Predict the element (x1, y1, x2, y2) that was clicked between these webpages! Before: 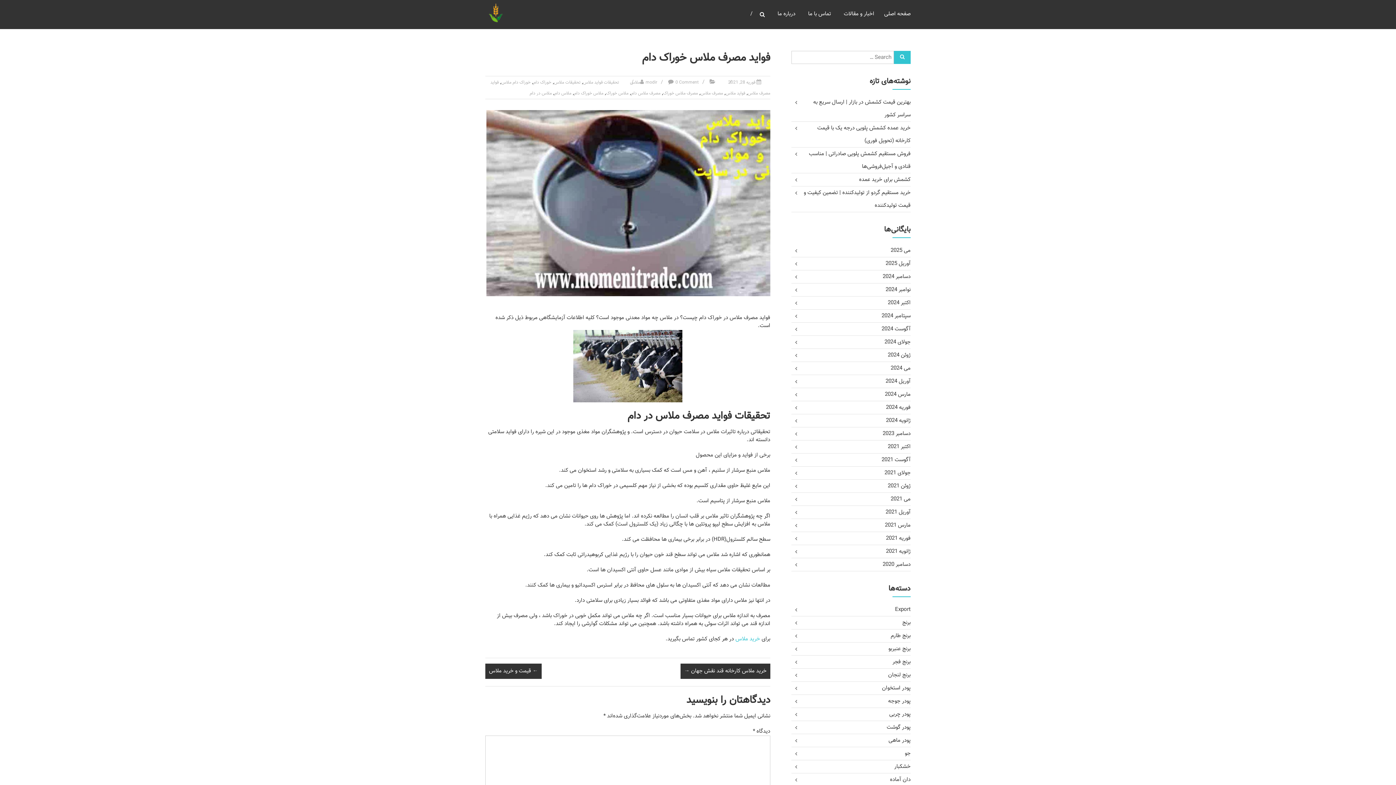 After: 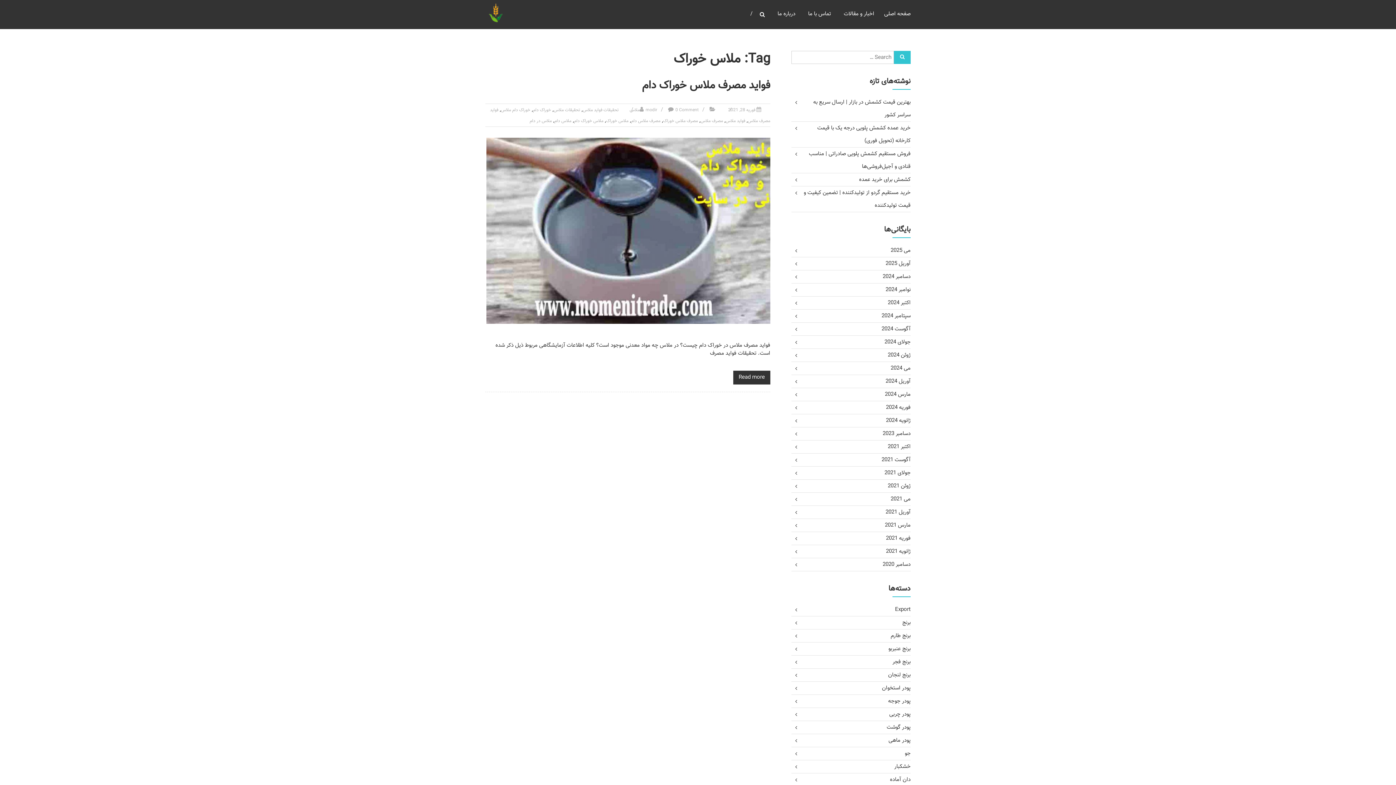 Action: label: ملاس خوراک bbox: (606, 90, 628, 96)